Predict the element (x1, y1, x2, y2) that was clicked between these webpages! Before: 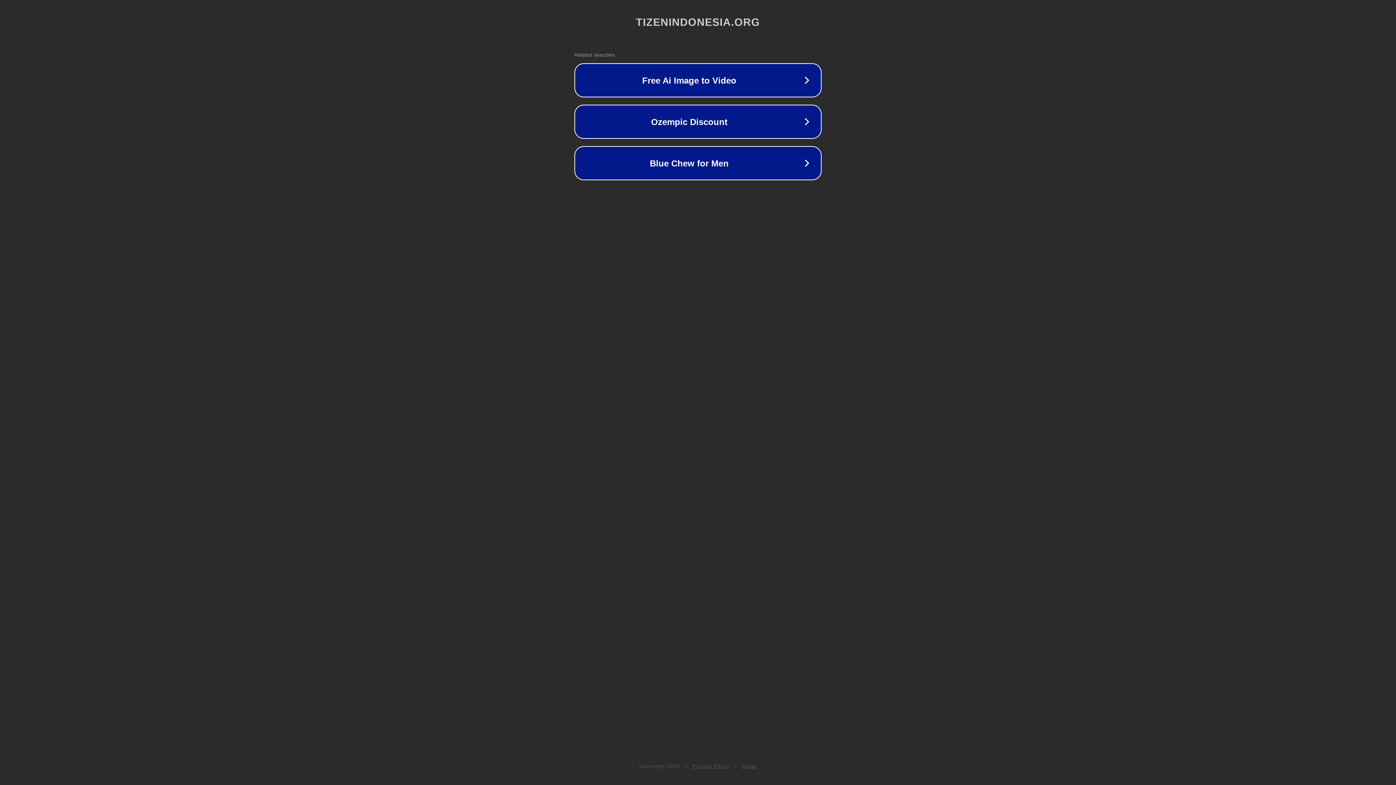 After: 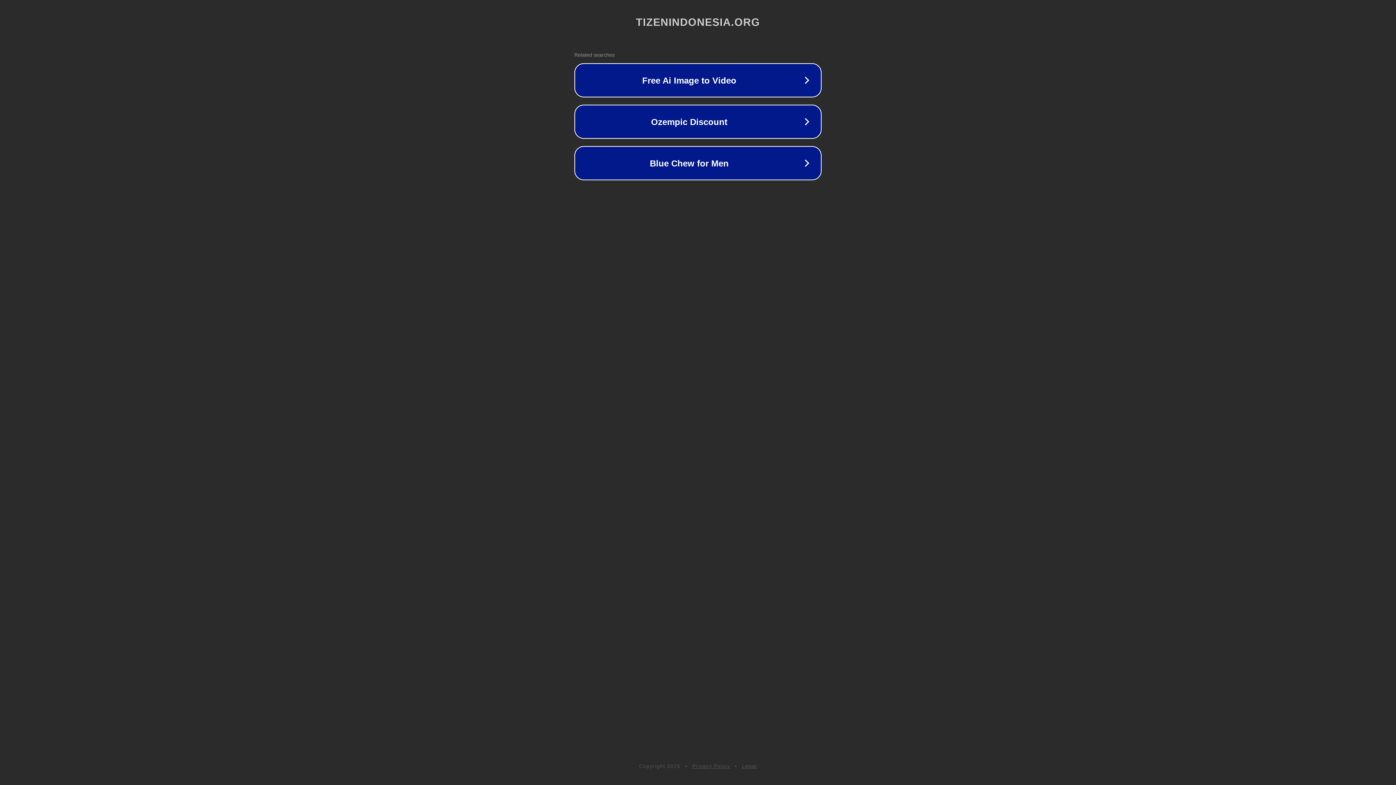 Action: label: Privacy Policy bbox: (692, 763, 730, 769)